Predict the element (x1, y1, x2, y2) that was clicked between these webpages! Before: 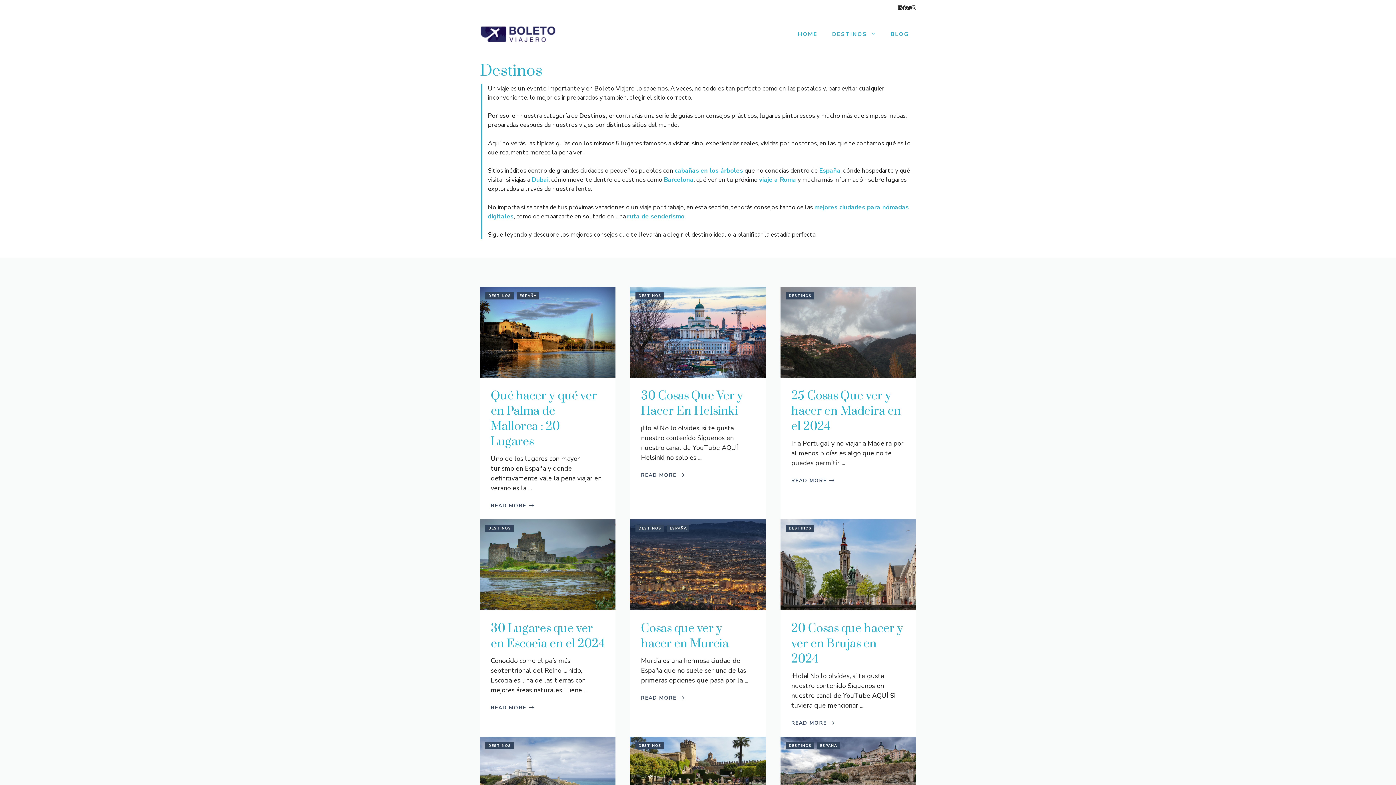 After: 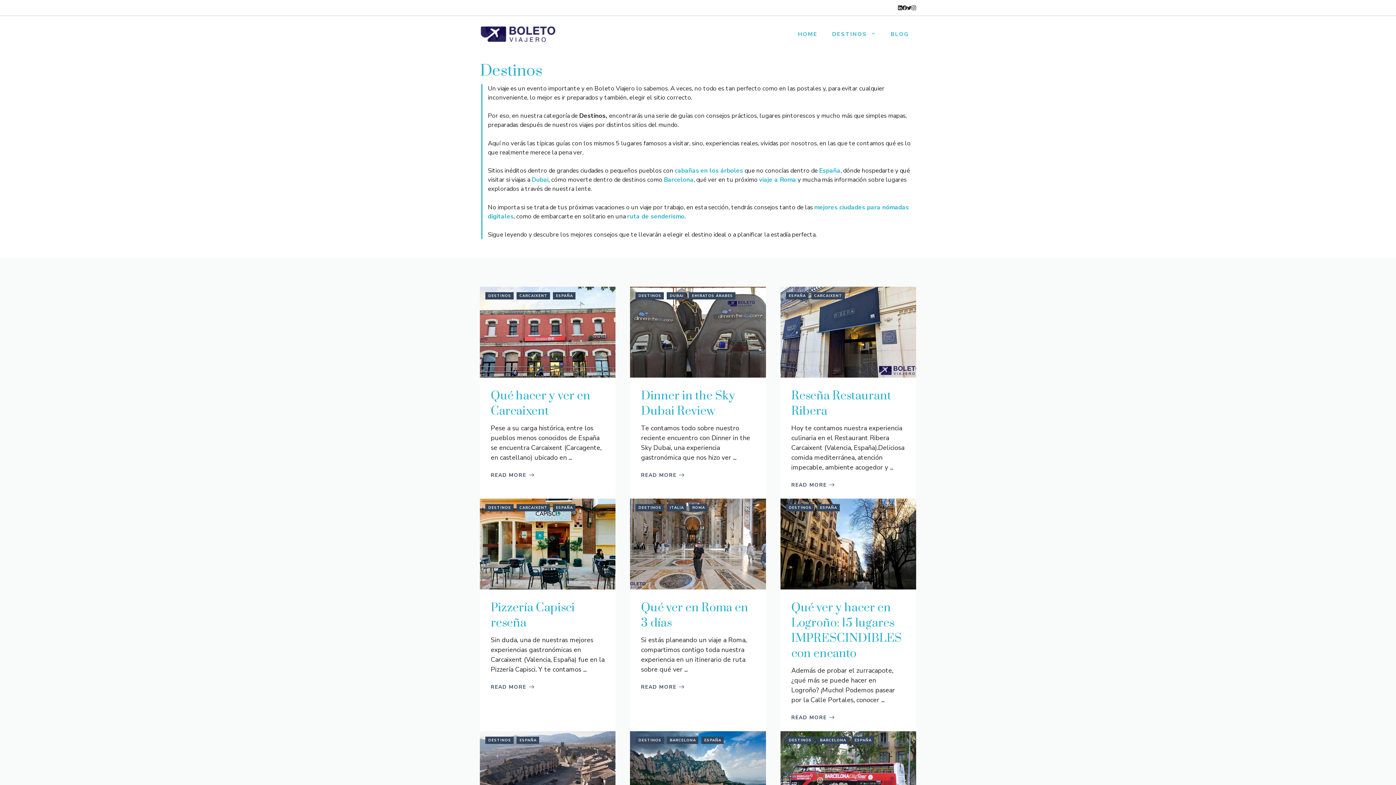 Action: label: DESTINOS bbox: (635, 742, 664, 749)